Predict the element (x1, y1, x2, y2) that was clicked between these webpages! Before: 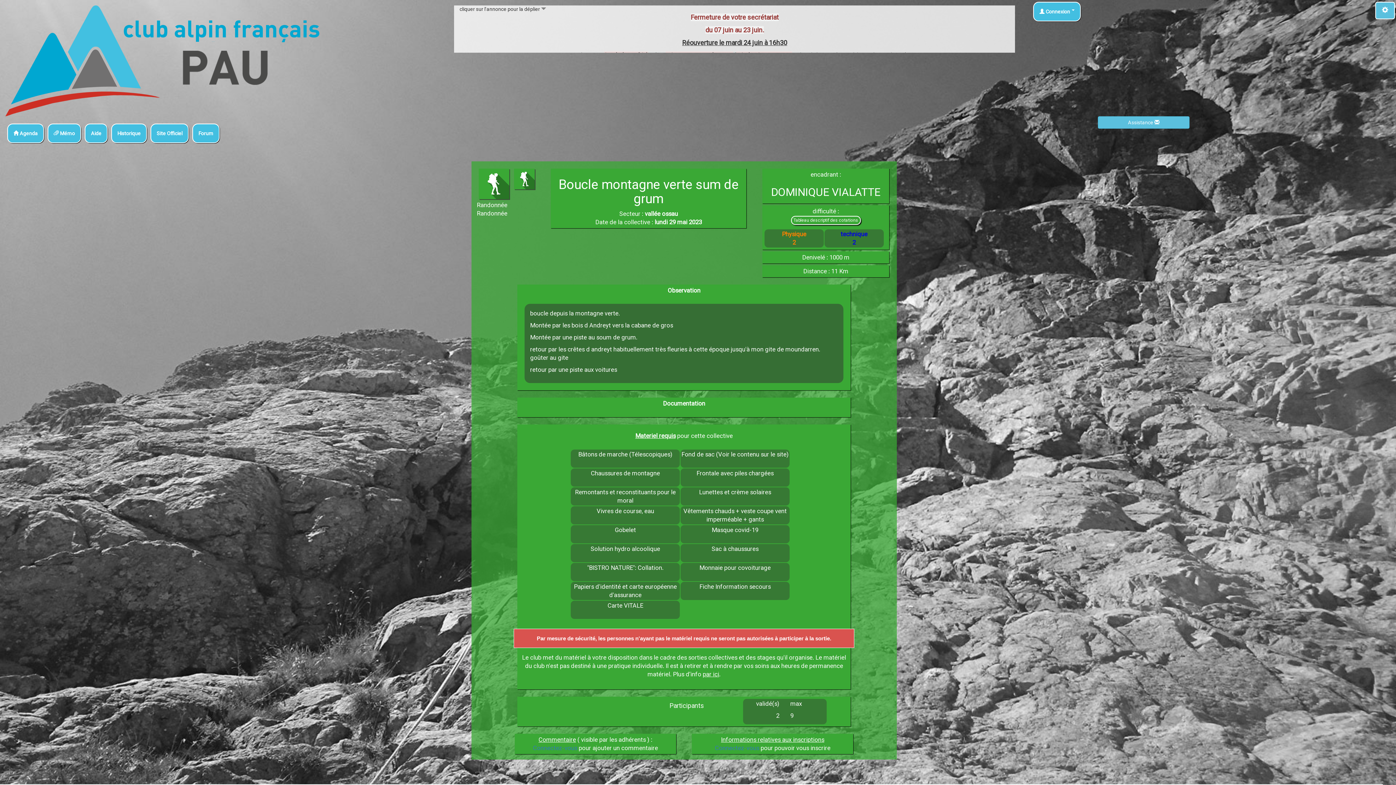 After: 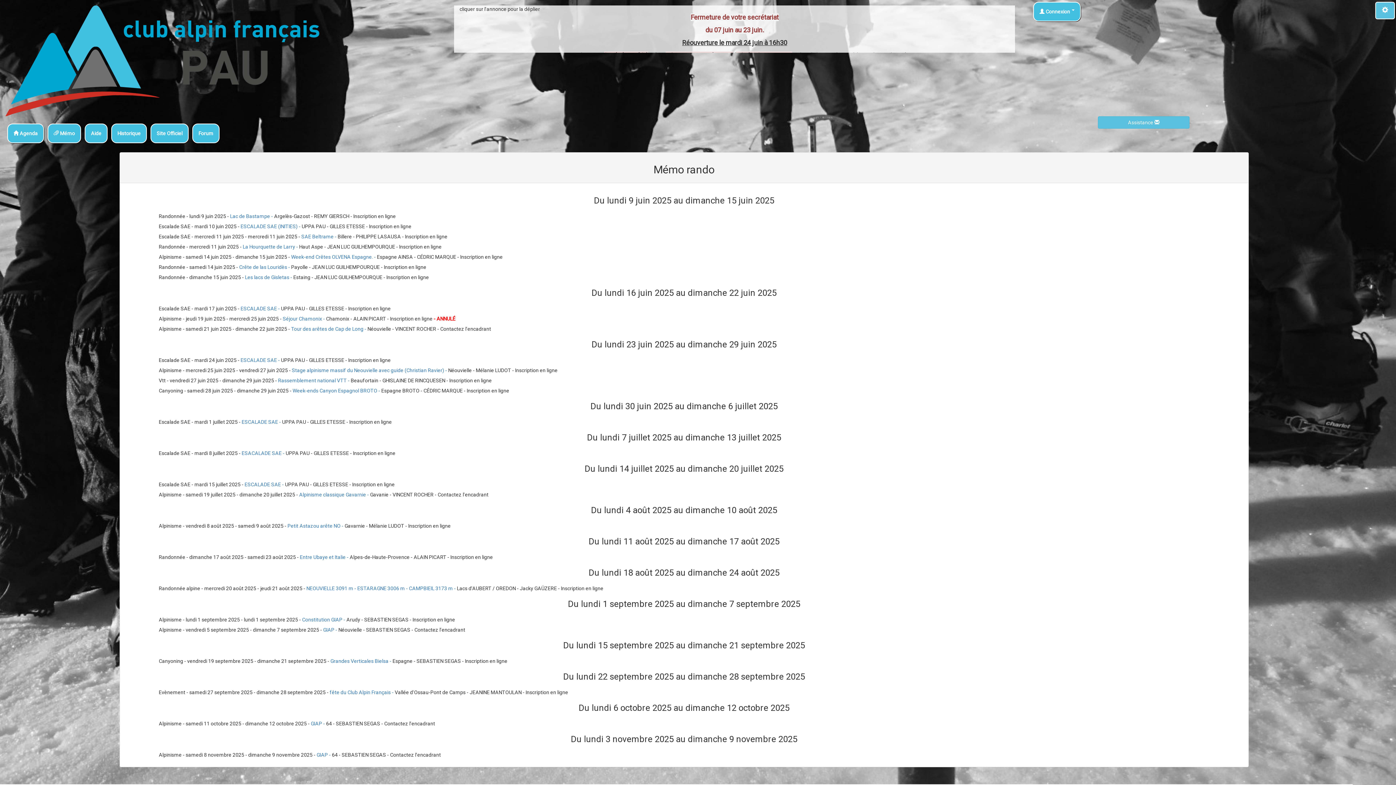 Action: label:  Mémo bbox: (48, 124, 80, 142)